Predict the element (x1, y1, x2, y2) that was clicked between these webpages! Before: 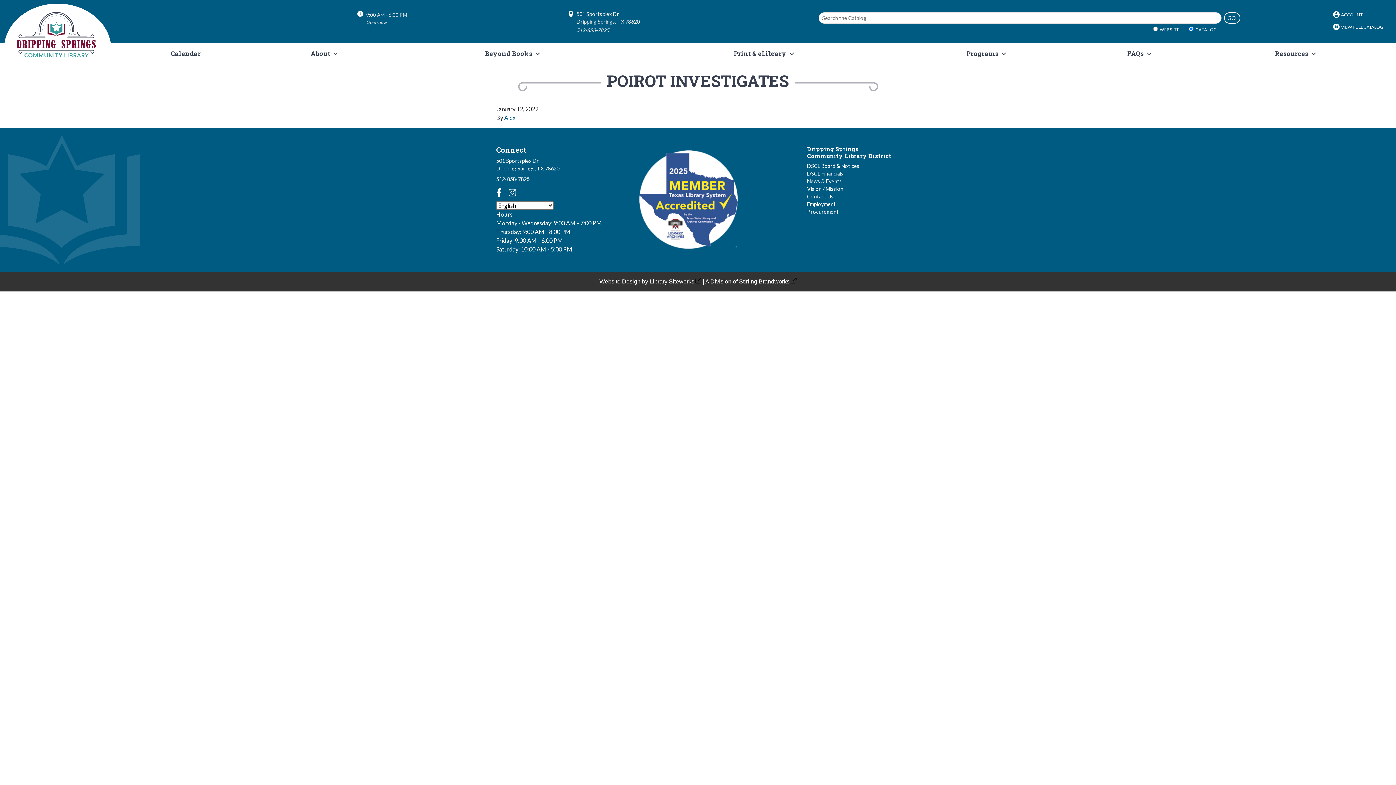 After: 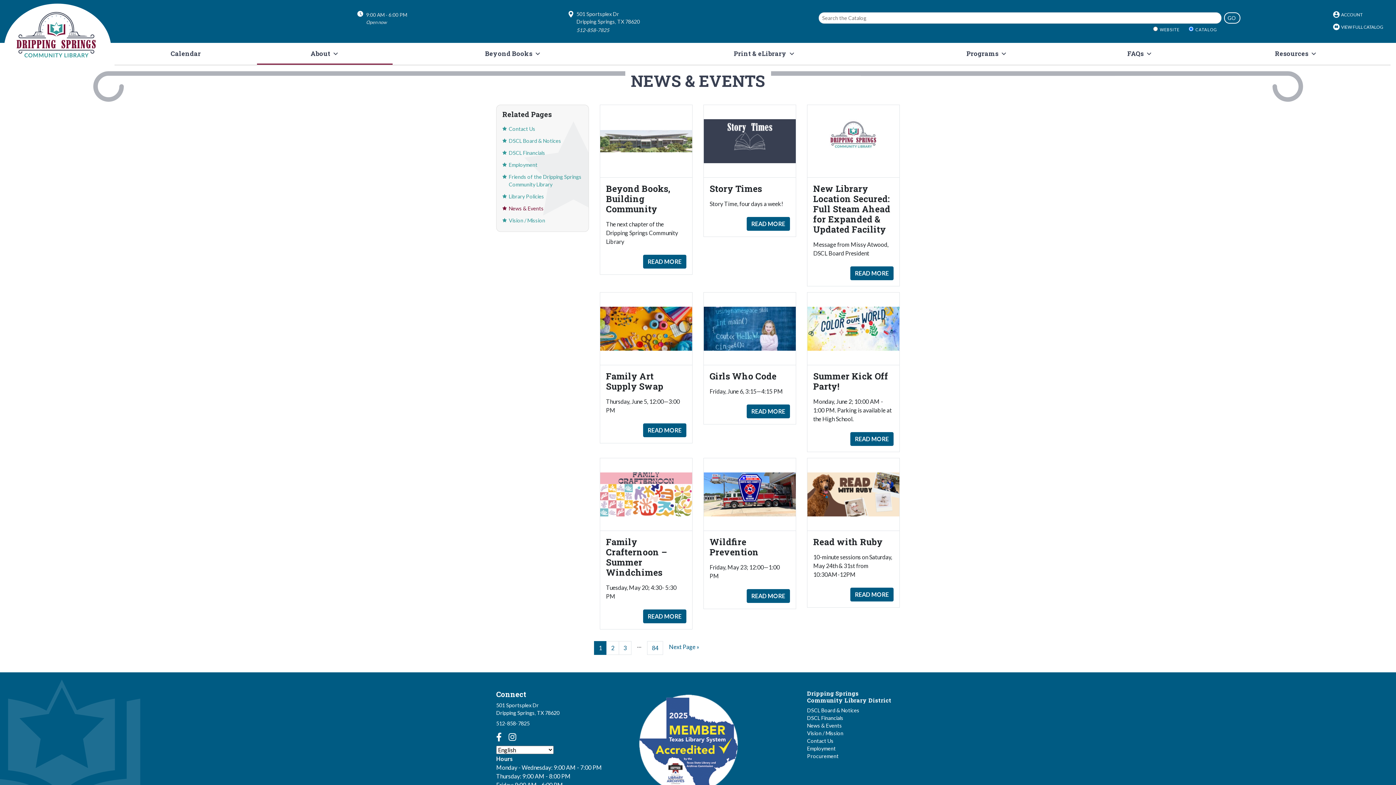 Action: label: News & Events bbox: (807, 178, 842, 184)